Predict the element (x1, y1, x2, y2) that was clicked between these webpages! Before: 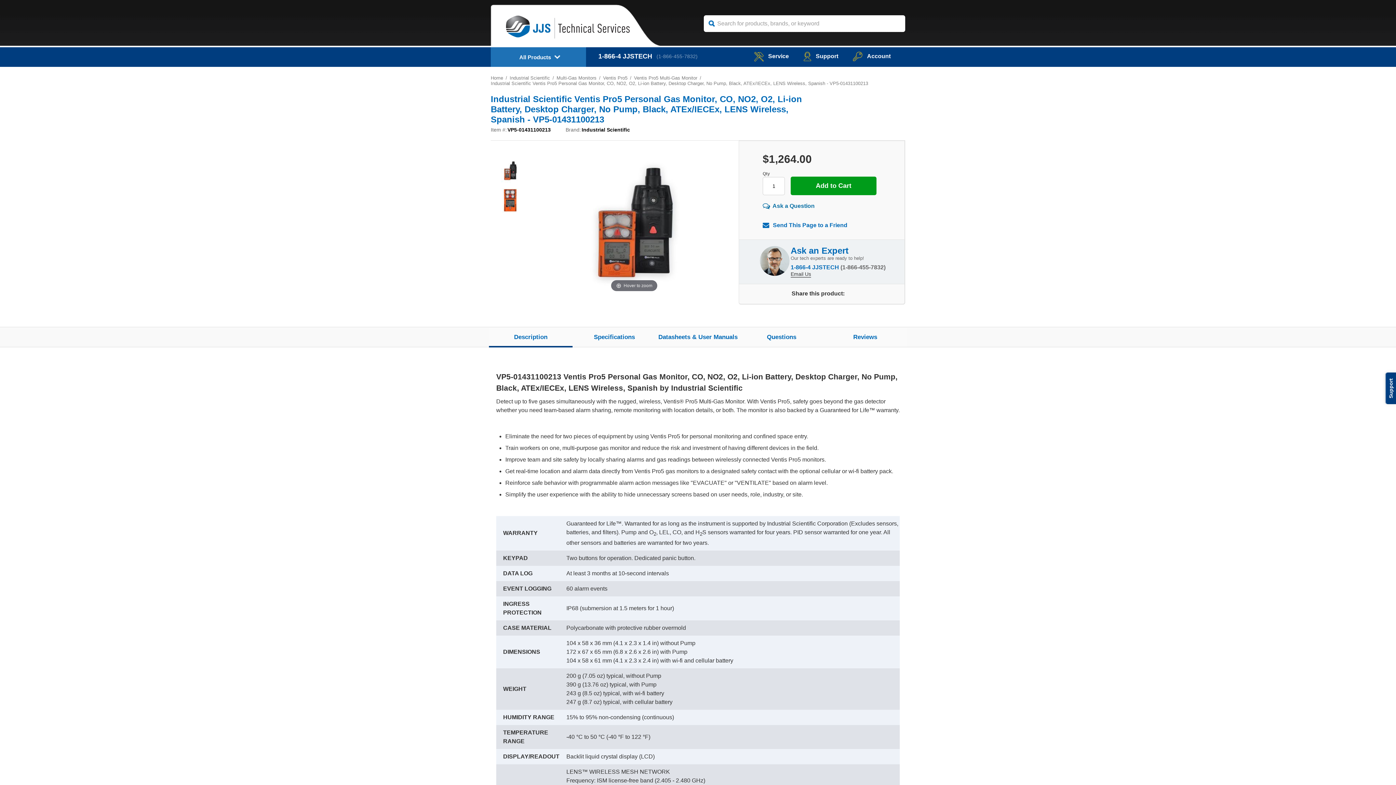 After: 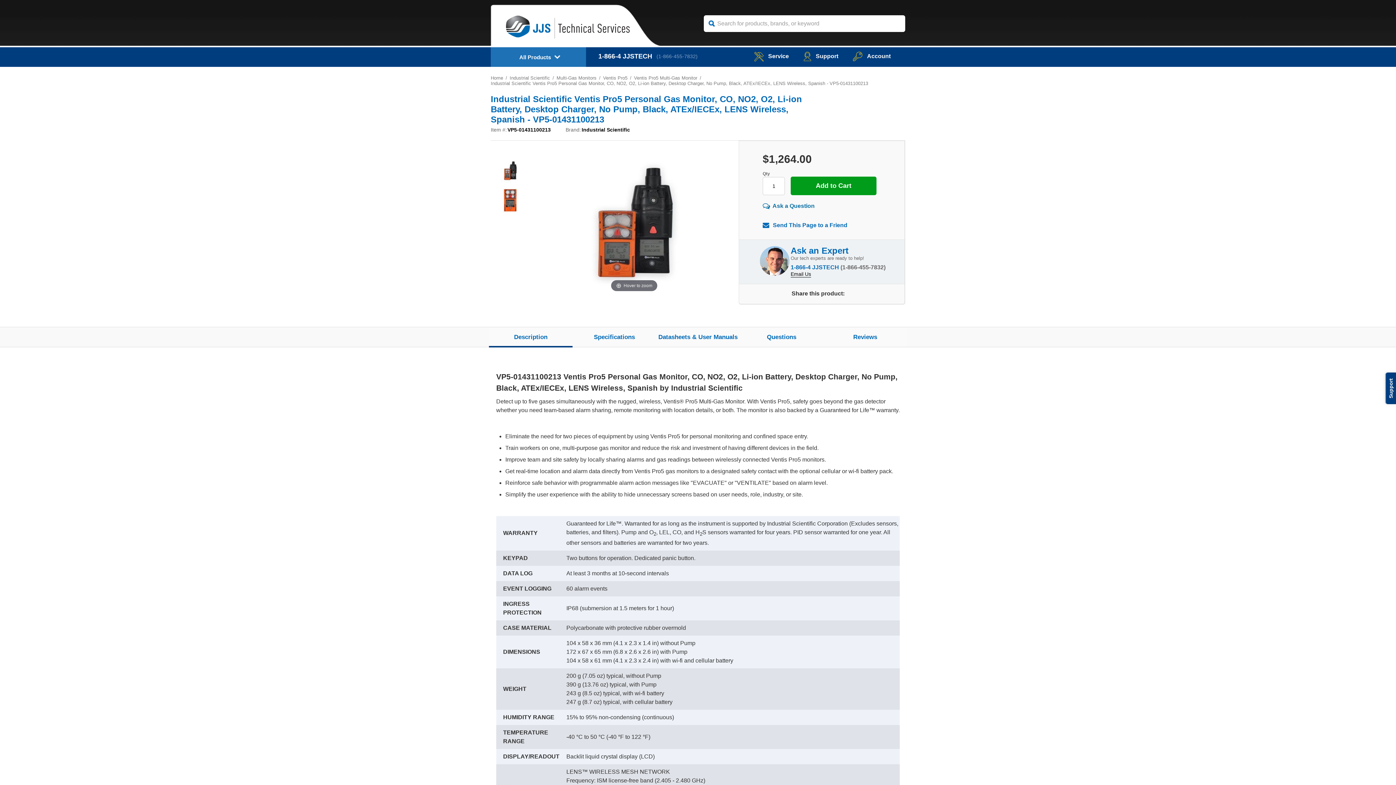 Action: bbox: (790, 271, 811, 277) label: Email Us